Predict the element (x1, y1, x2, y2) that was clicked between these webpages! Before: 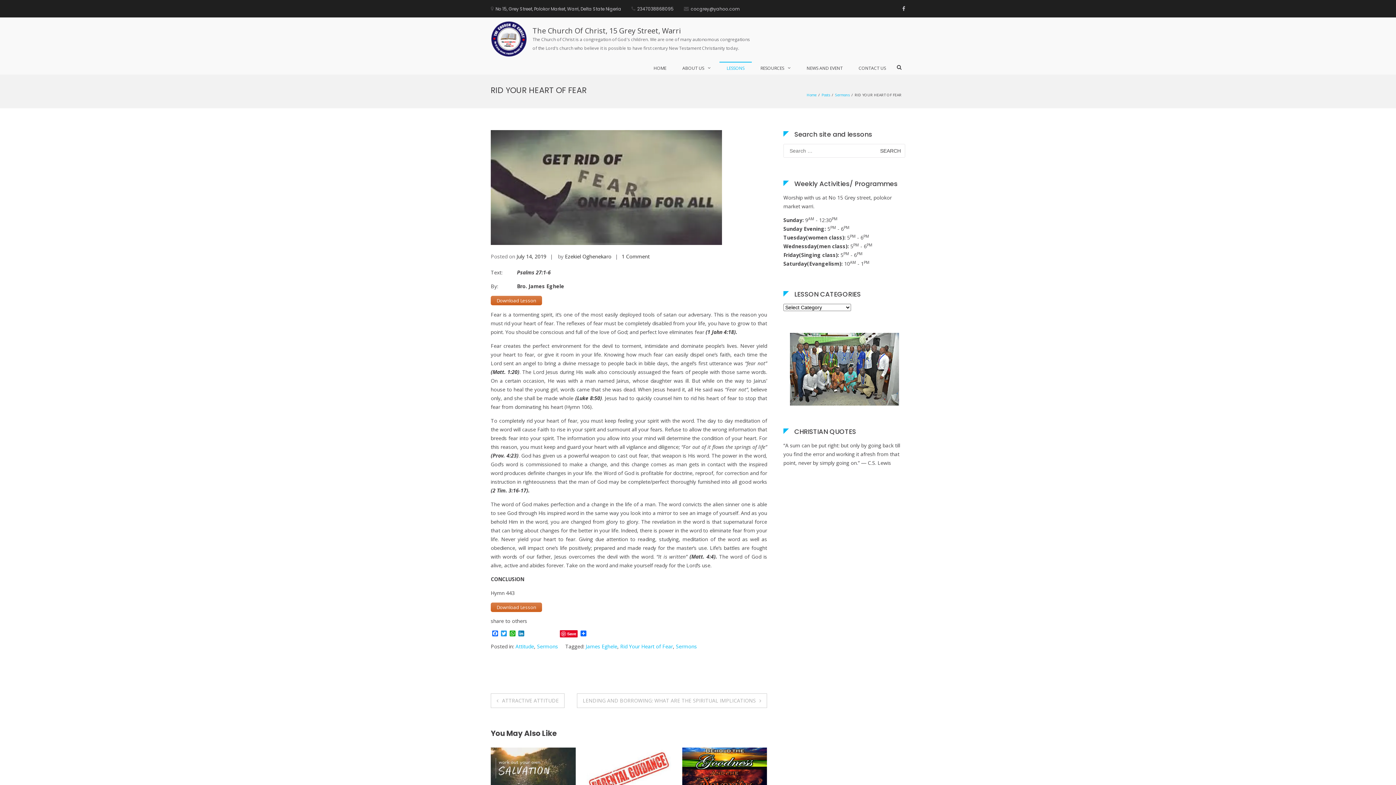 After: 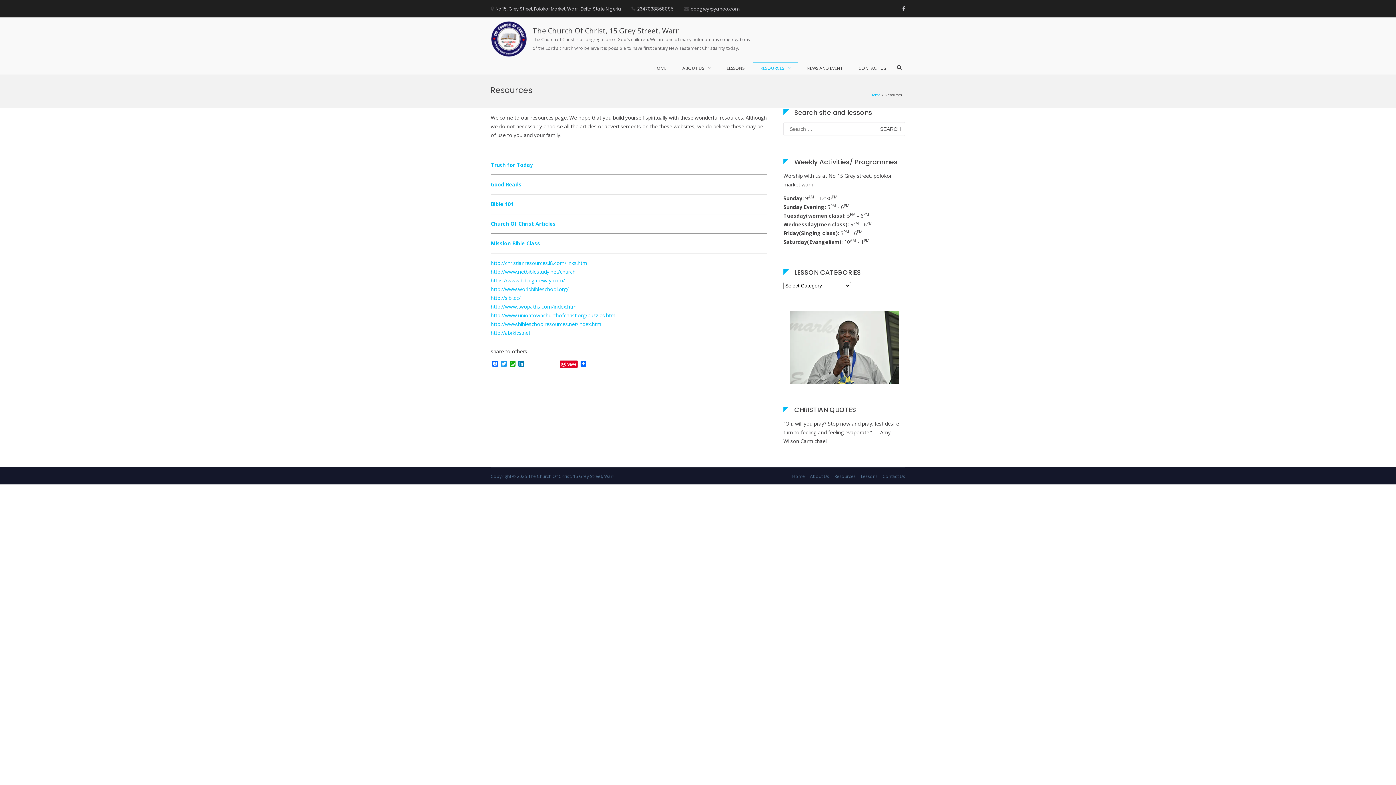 Action: bbox: (753, 61, 798, 74) label: RESOURCES